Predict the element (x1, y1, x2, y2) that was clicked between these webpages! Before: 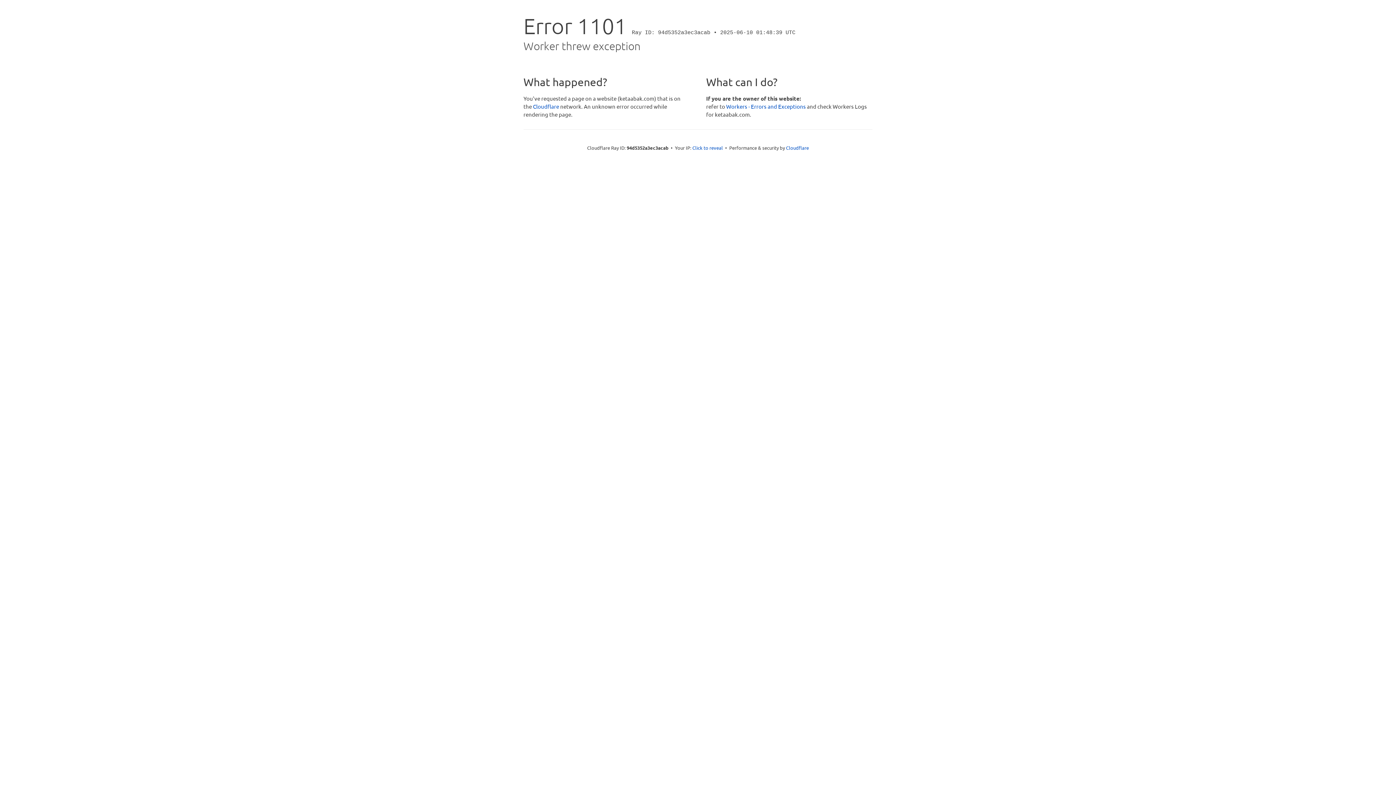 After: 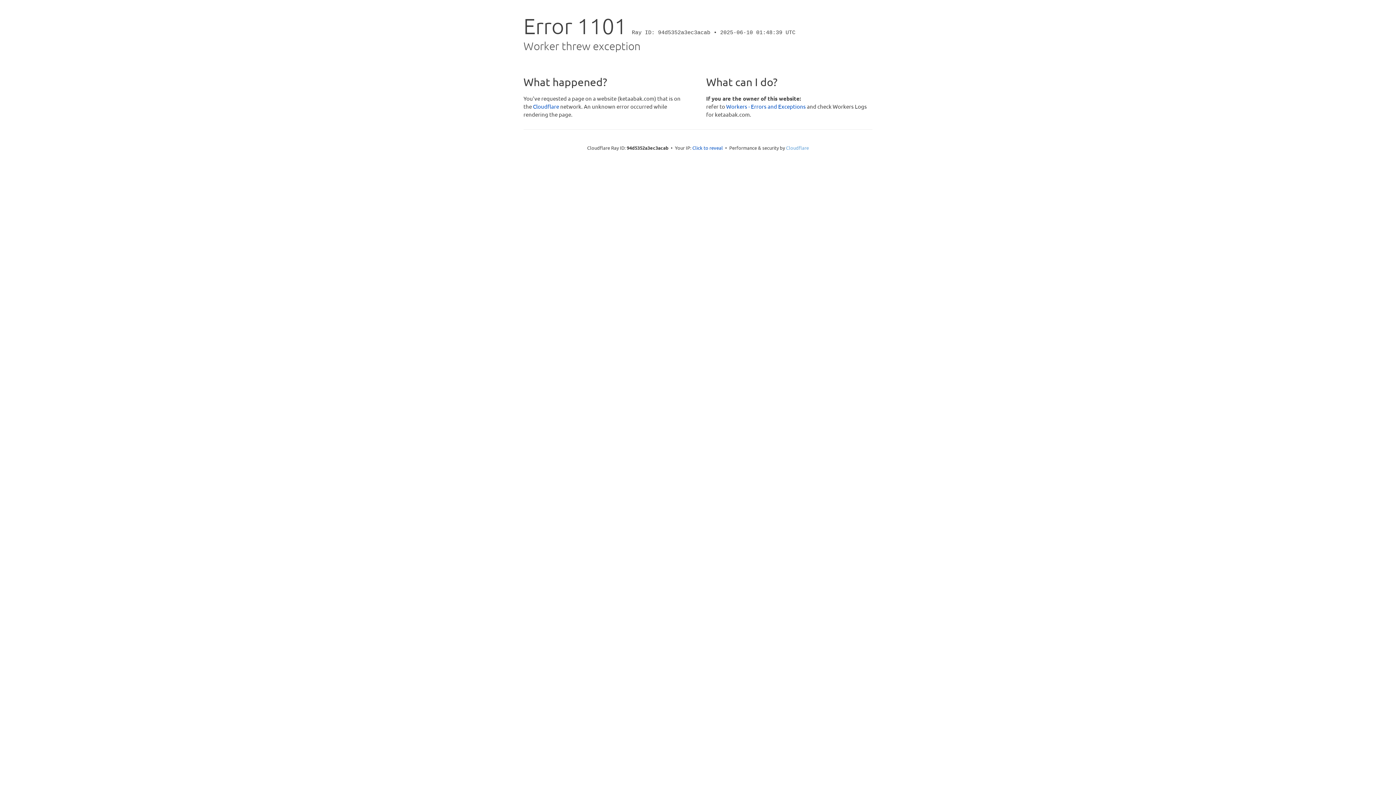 Action: label: Cloudflare bbox: (786, 144, 809, 150)